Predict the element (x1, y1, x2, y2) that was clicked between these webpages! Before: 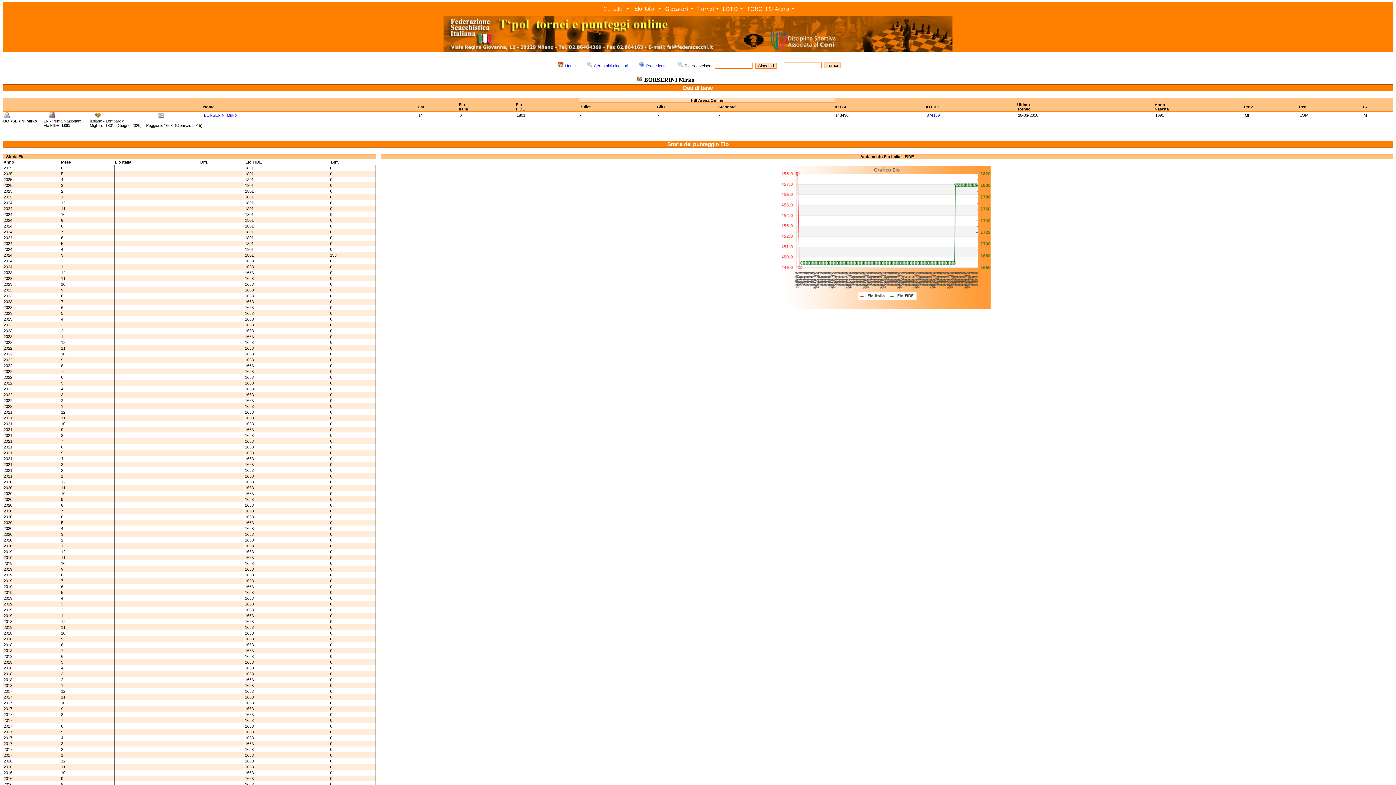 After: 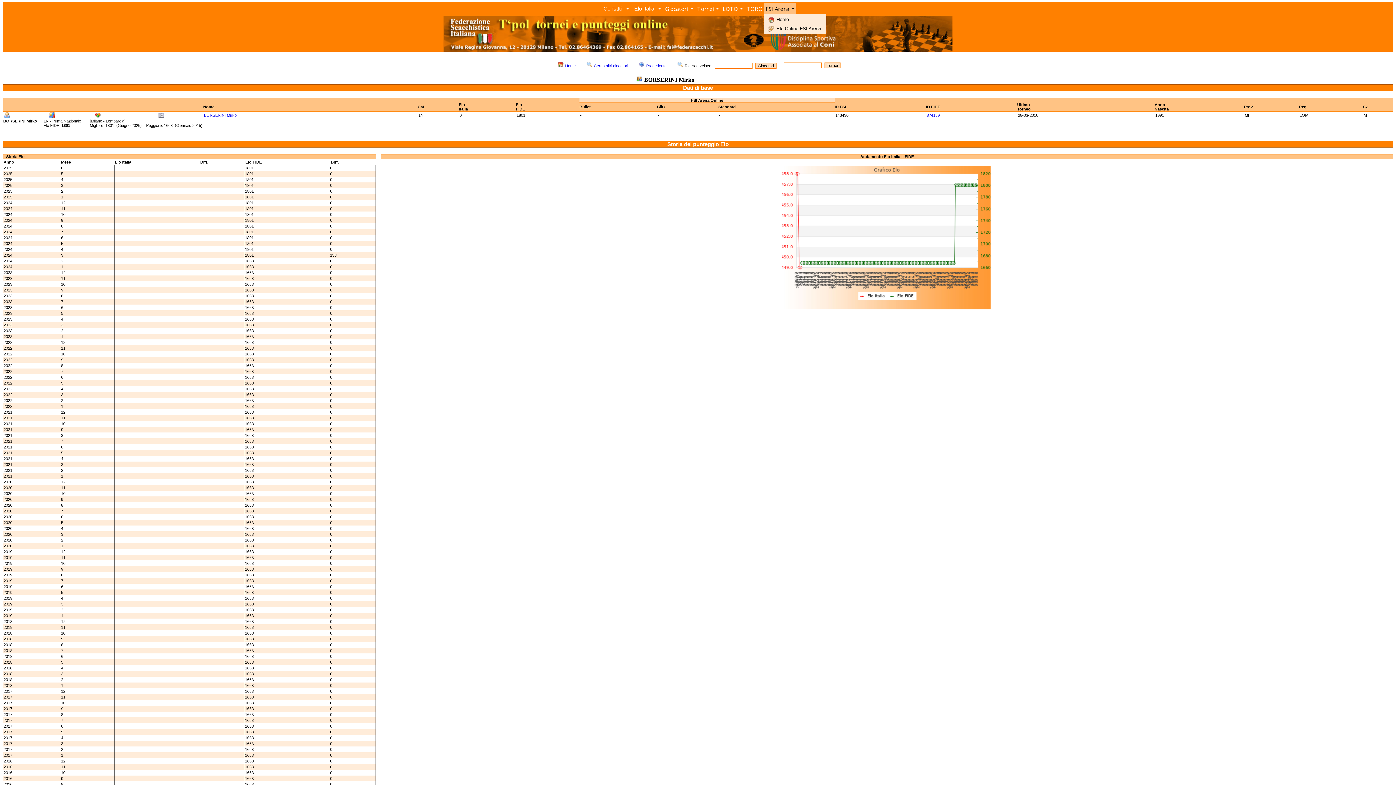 Action: bbox: (764, 3, 796, 14) label: FSI Arena